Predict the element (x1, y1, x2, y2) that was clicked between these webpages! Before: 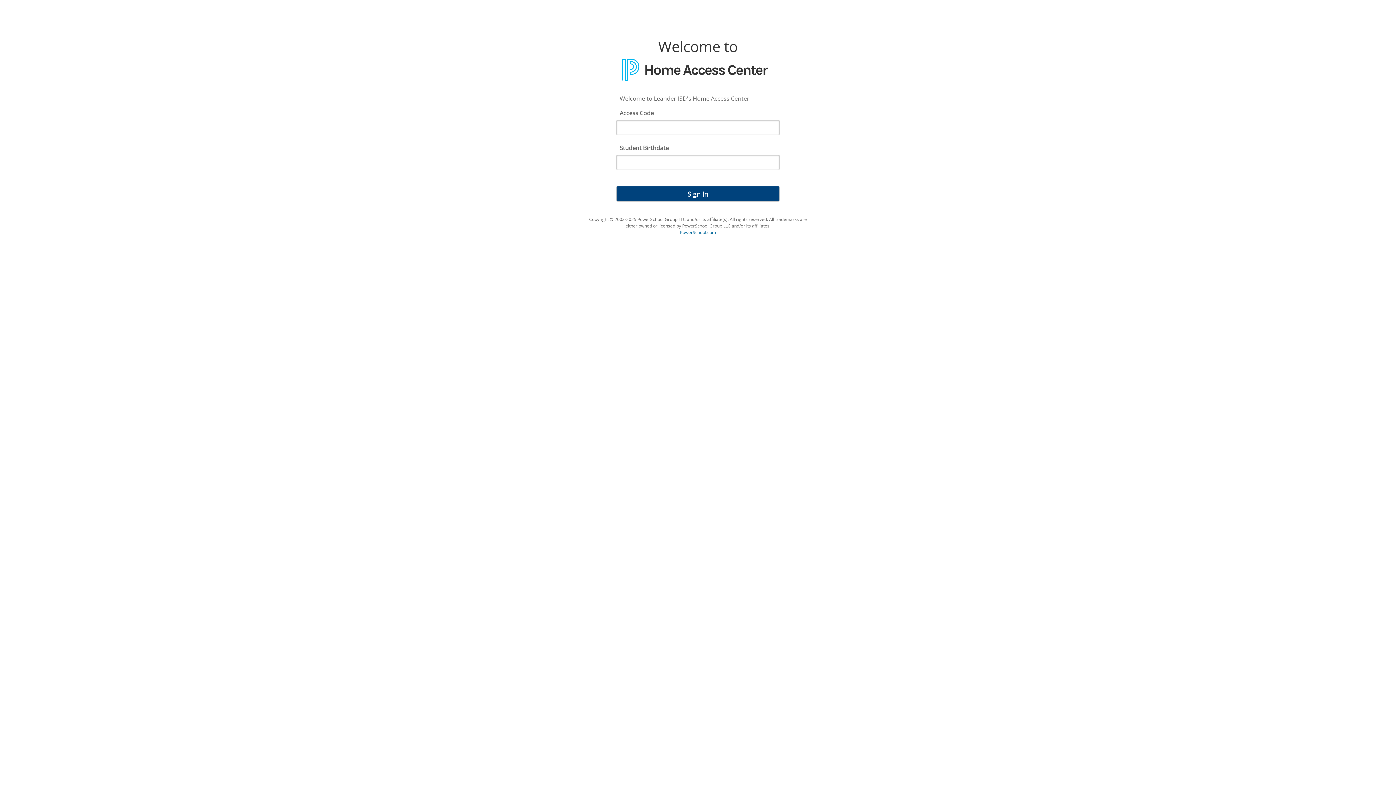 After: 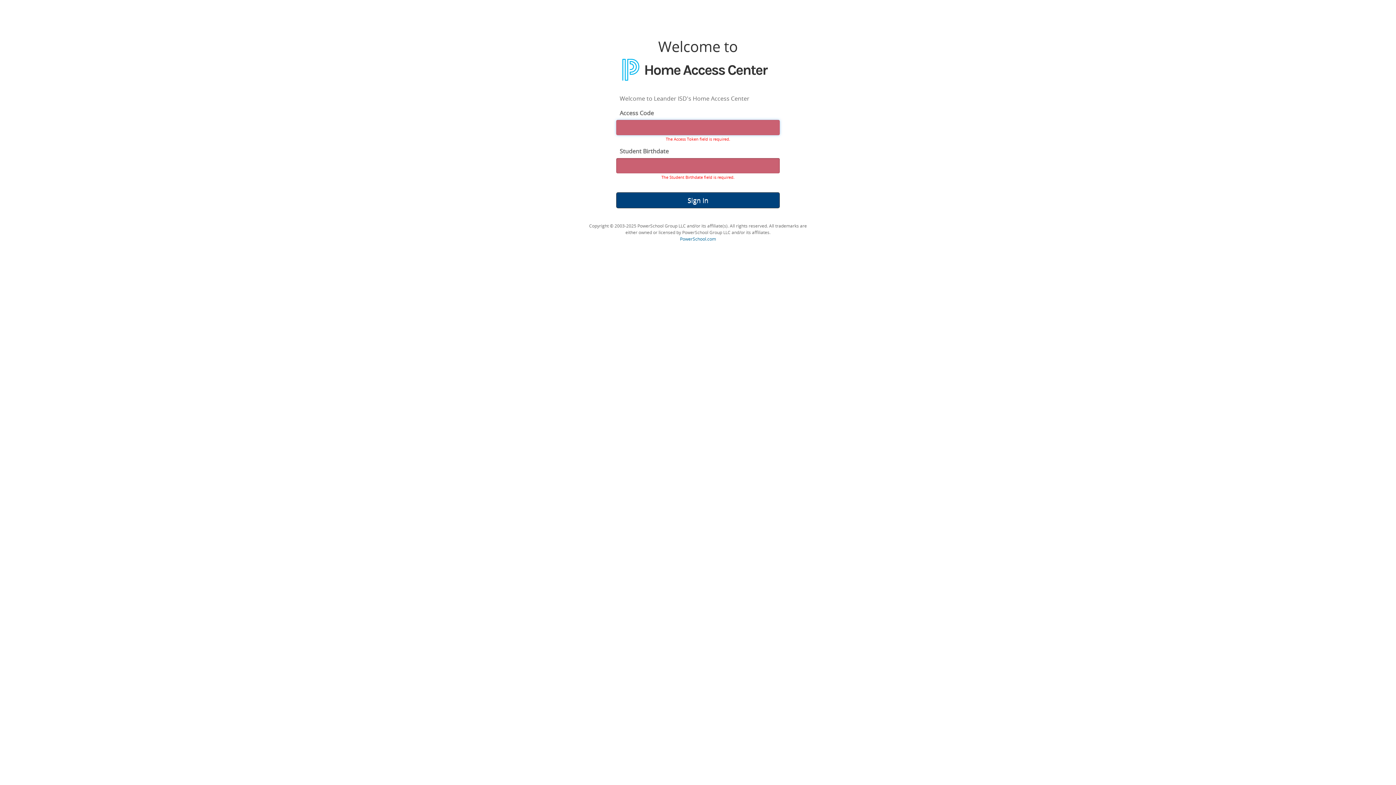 Action: label: Sign In bbox: (616, 185, 780, 201)